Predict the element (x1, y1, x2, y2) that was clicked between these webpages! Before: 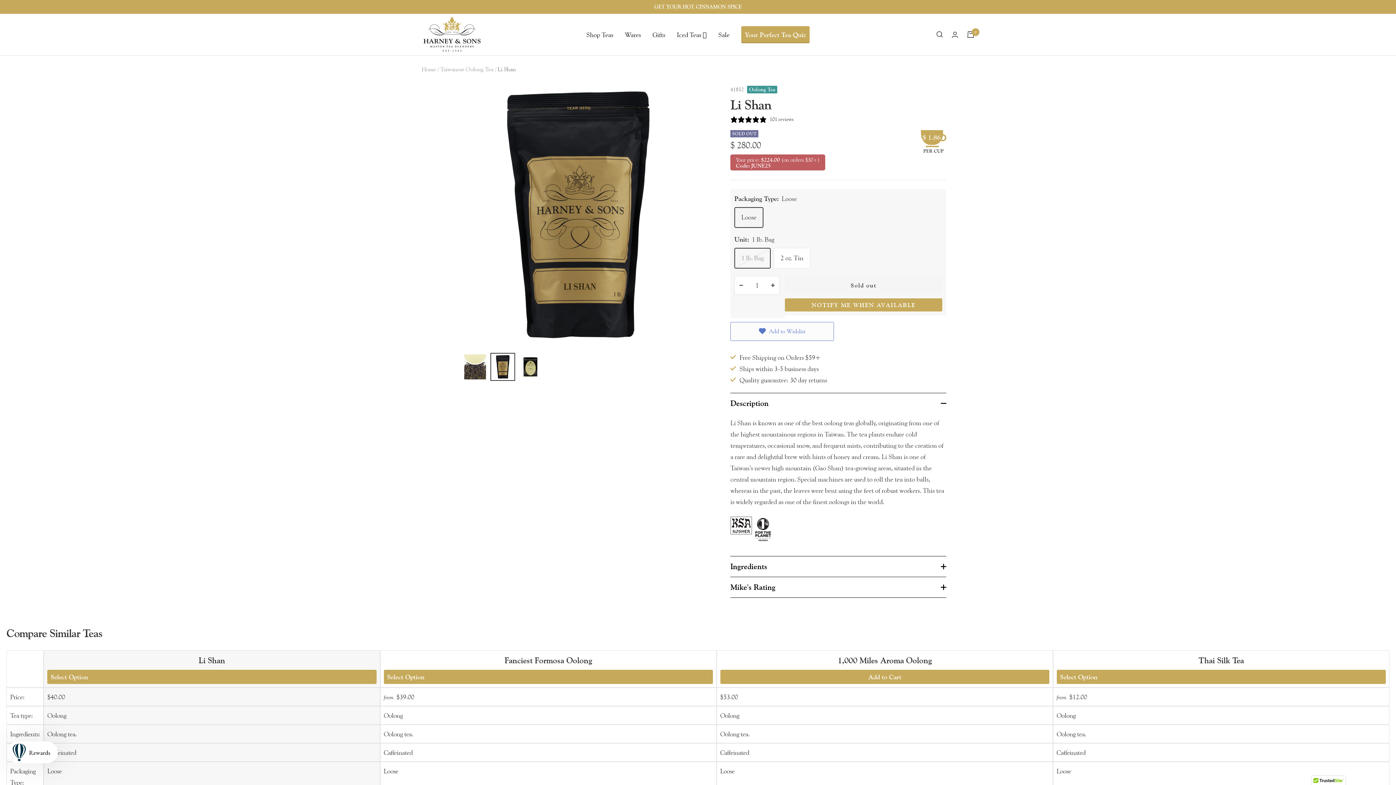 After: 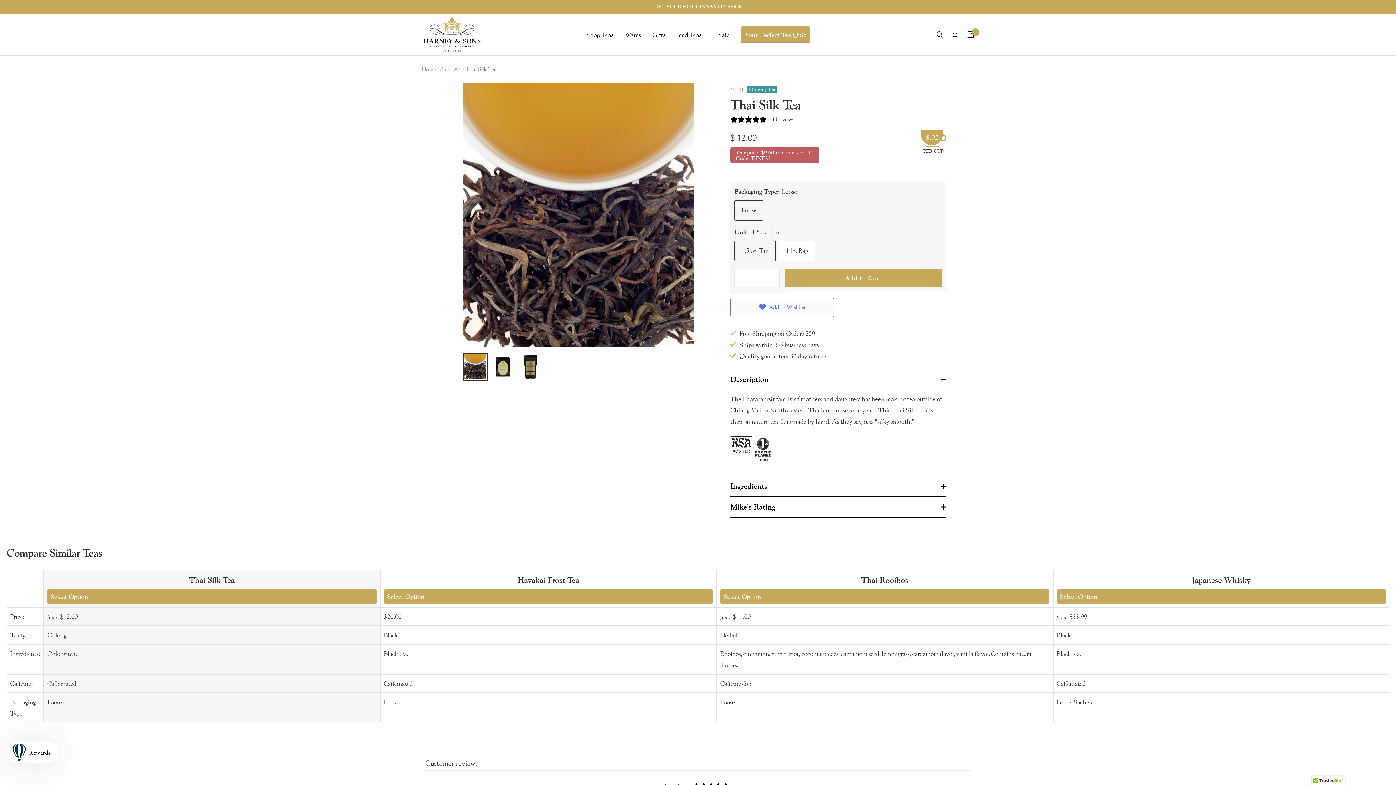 Action: label: Thai Silk Tea bbox: (1056, 654, 1386, 667)